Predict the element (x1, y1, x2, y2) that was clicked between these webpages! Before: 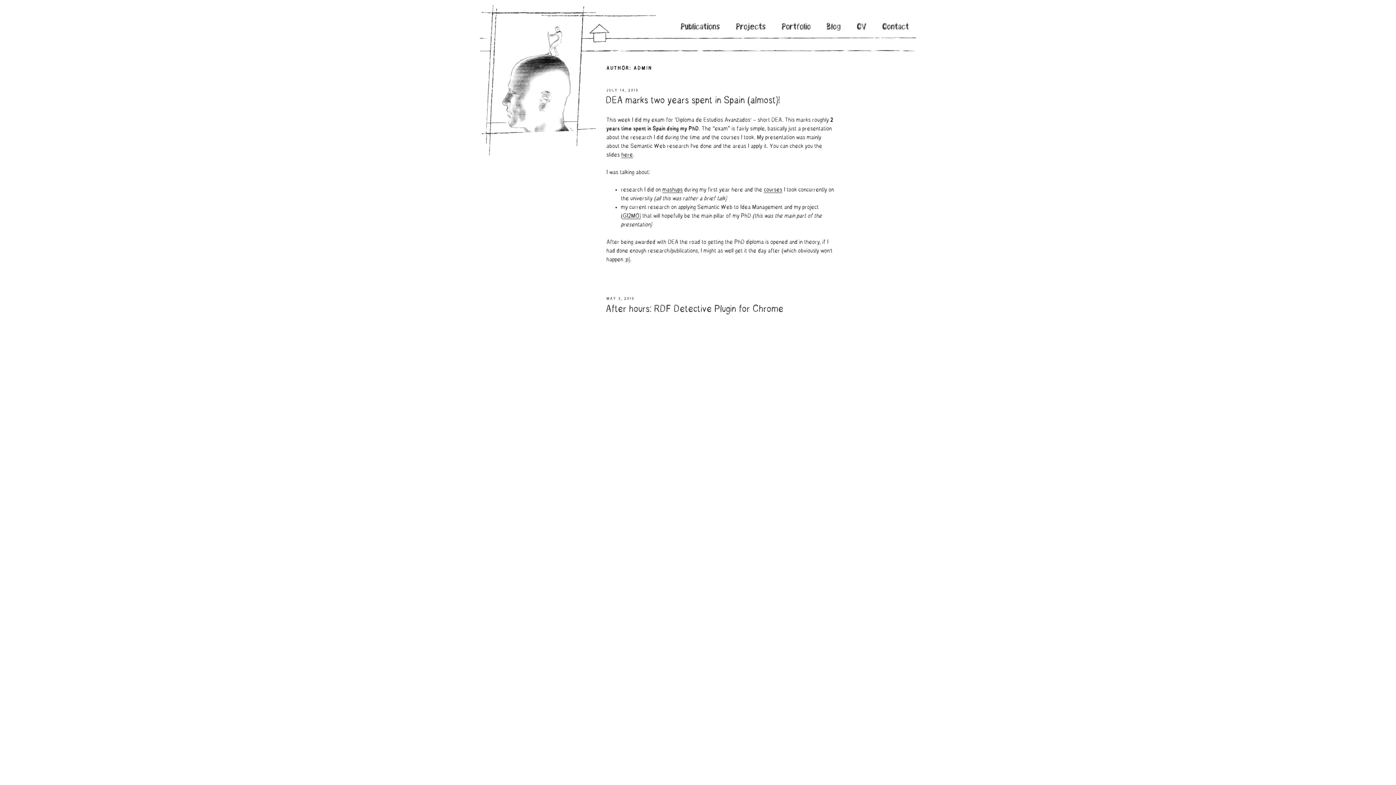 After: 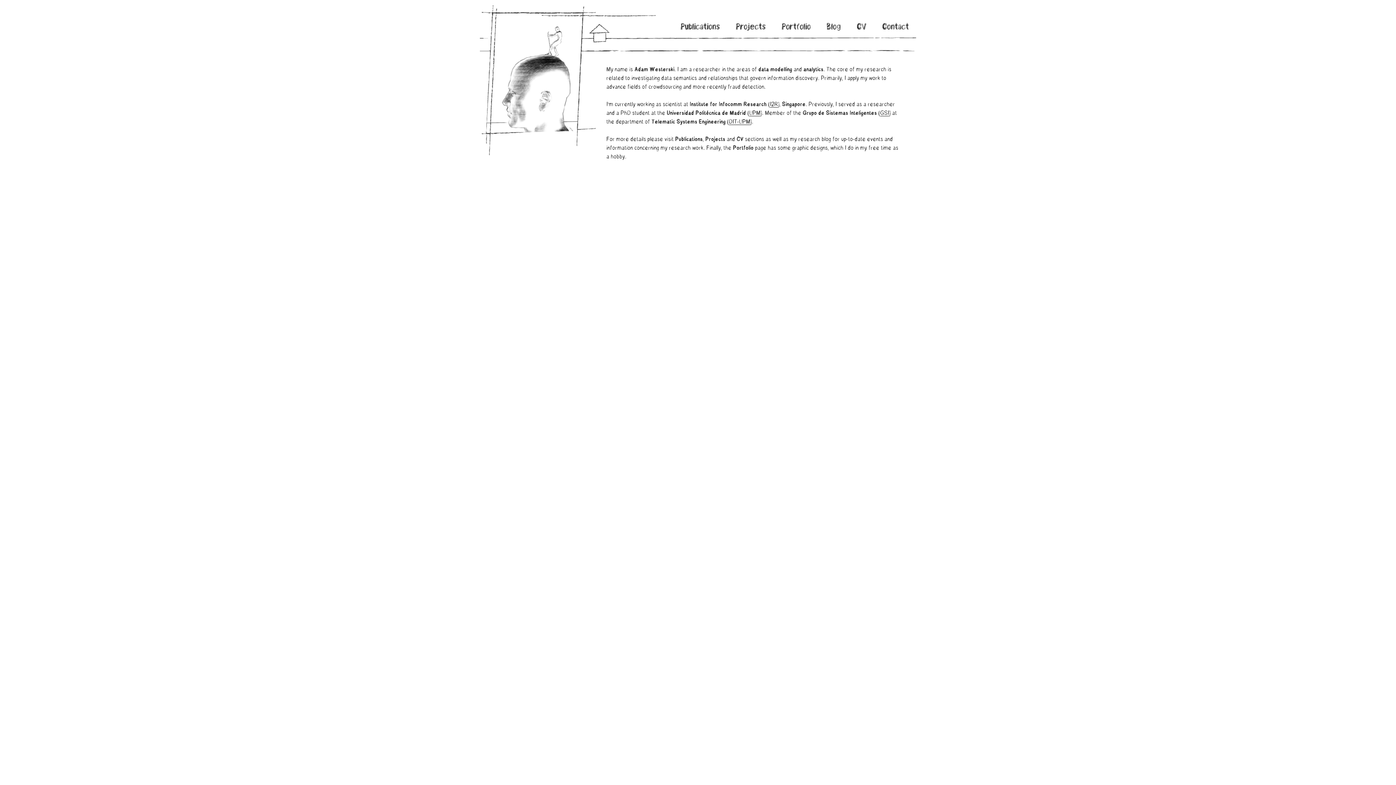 Action: bbox: (589, 23, 609, 42)